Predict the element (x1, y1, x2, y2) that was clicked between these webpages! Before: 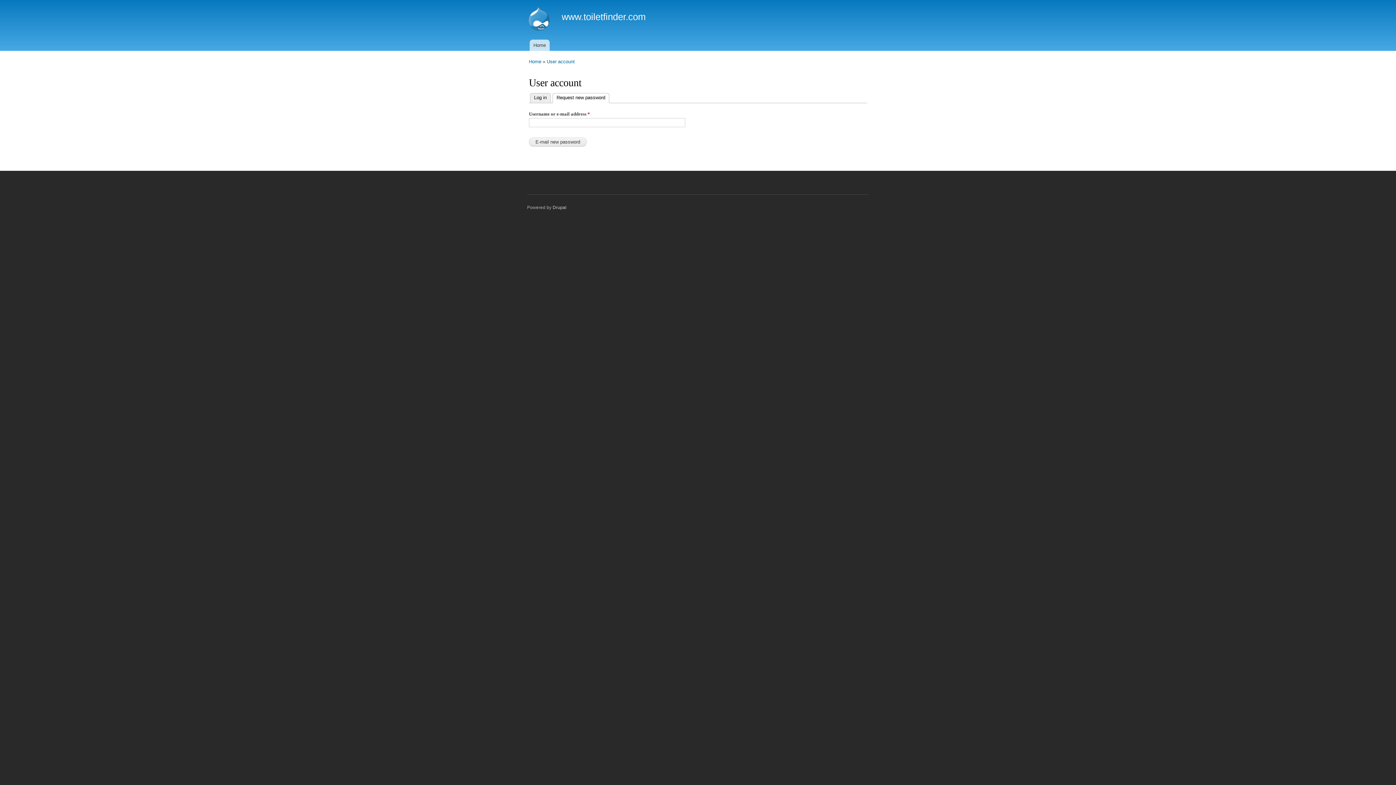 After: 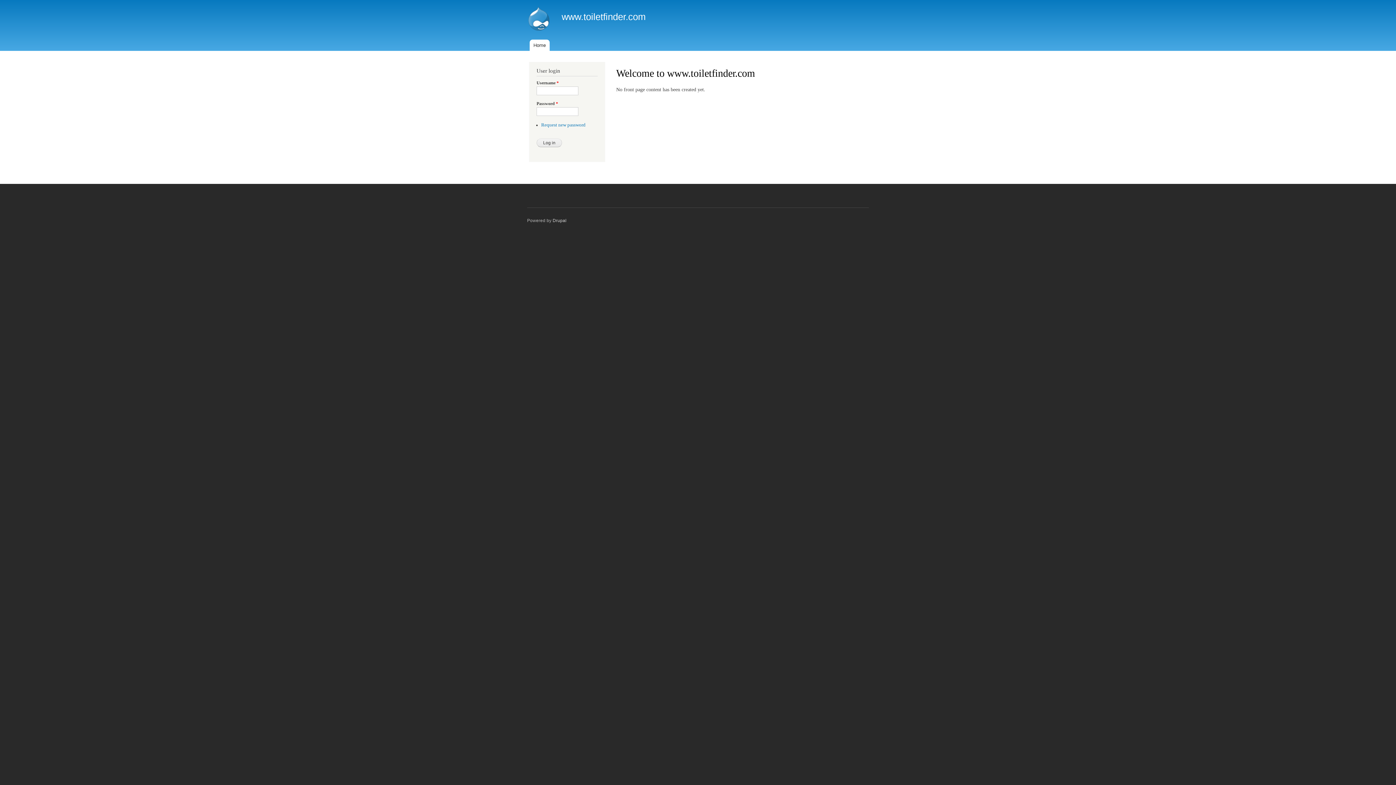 Action: label: Home bbox: (529, 39, 549, 50)